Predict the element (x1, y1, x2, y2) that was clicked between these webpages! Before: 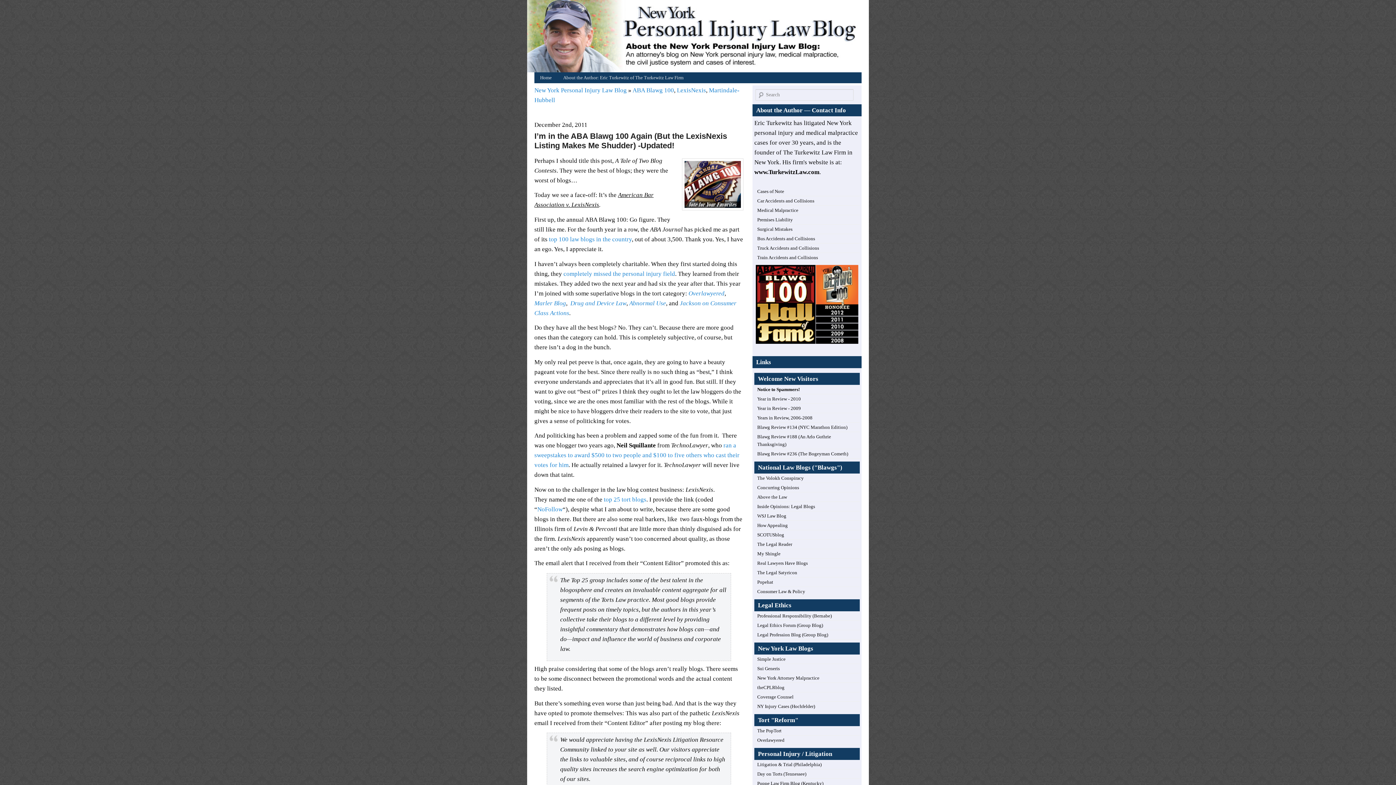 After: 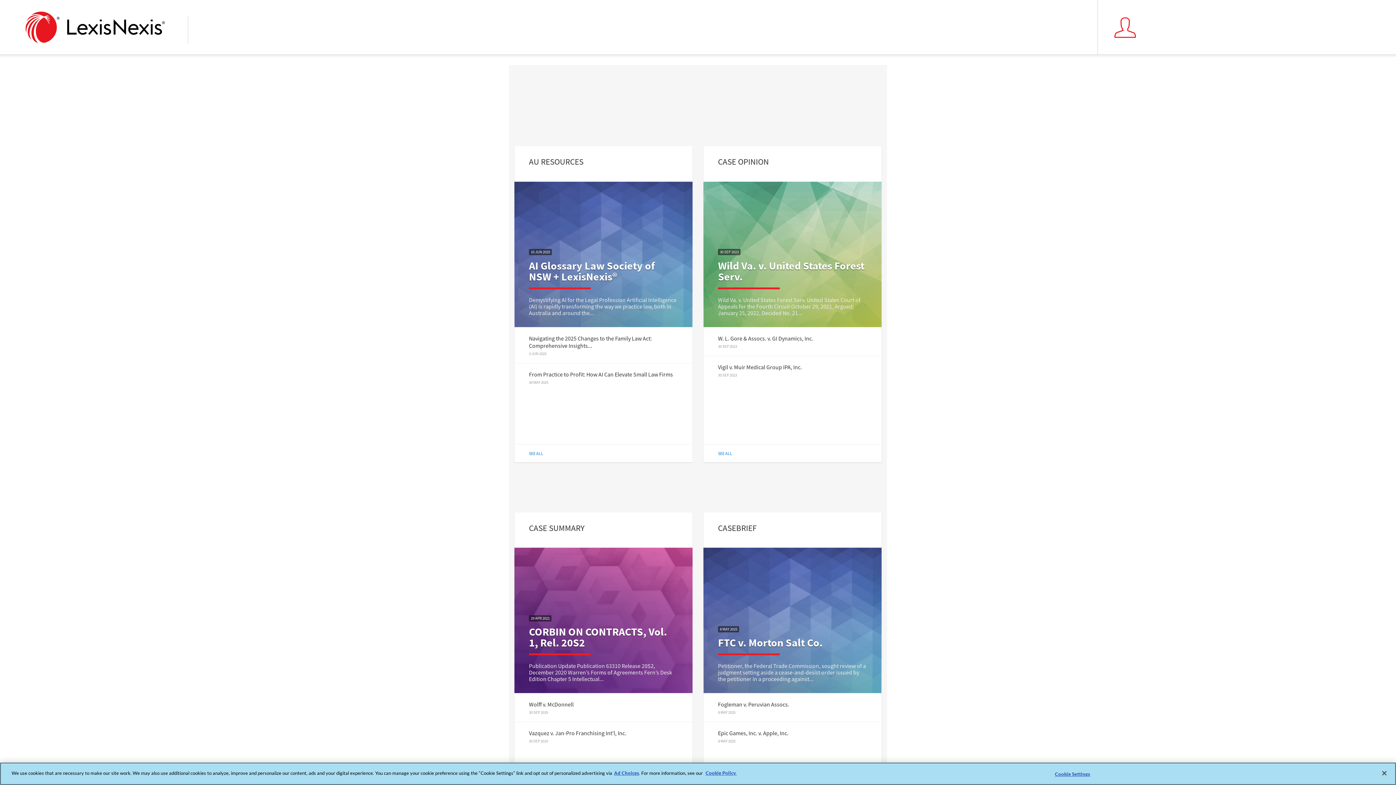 Action: bbox: (604, 496, 646, 503) label: top 25 tort blogs